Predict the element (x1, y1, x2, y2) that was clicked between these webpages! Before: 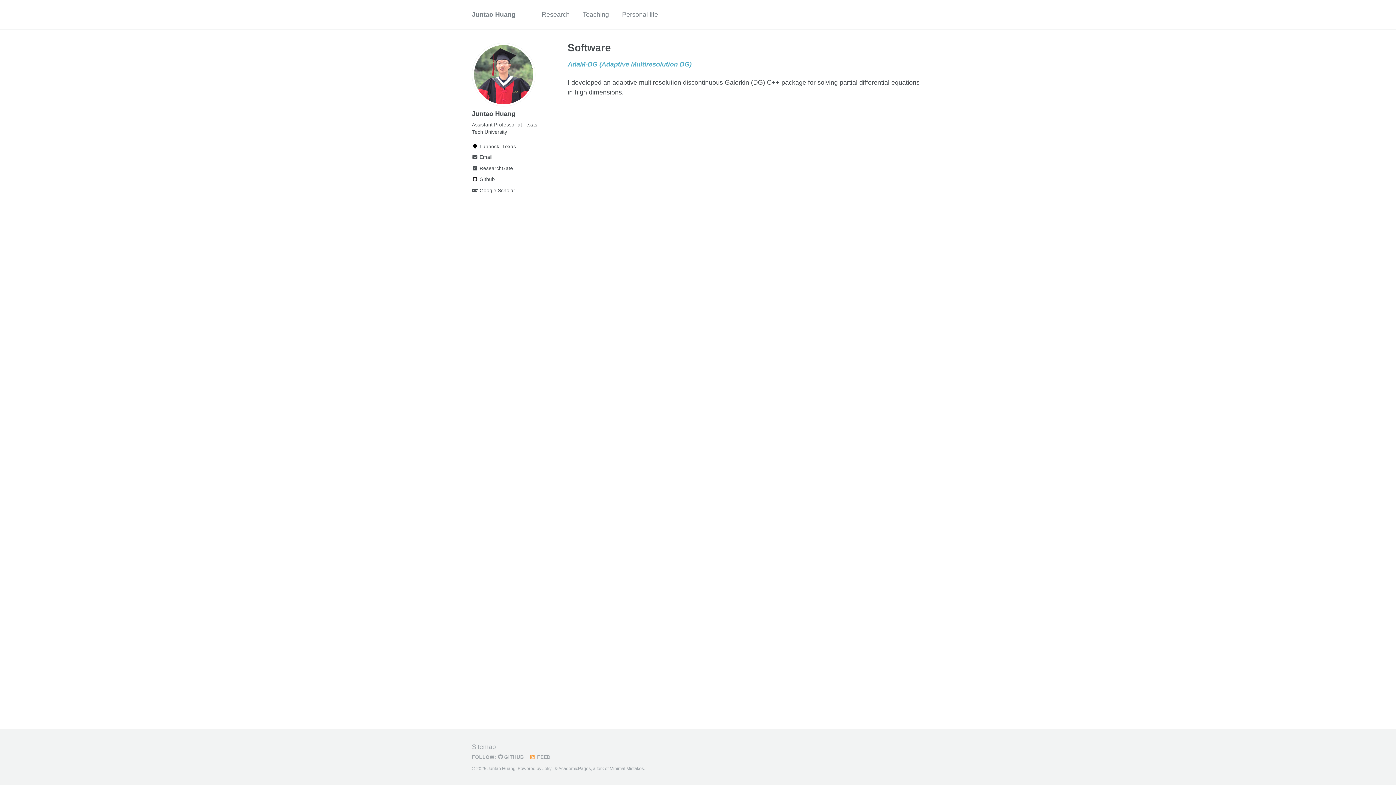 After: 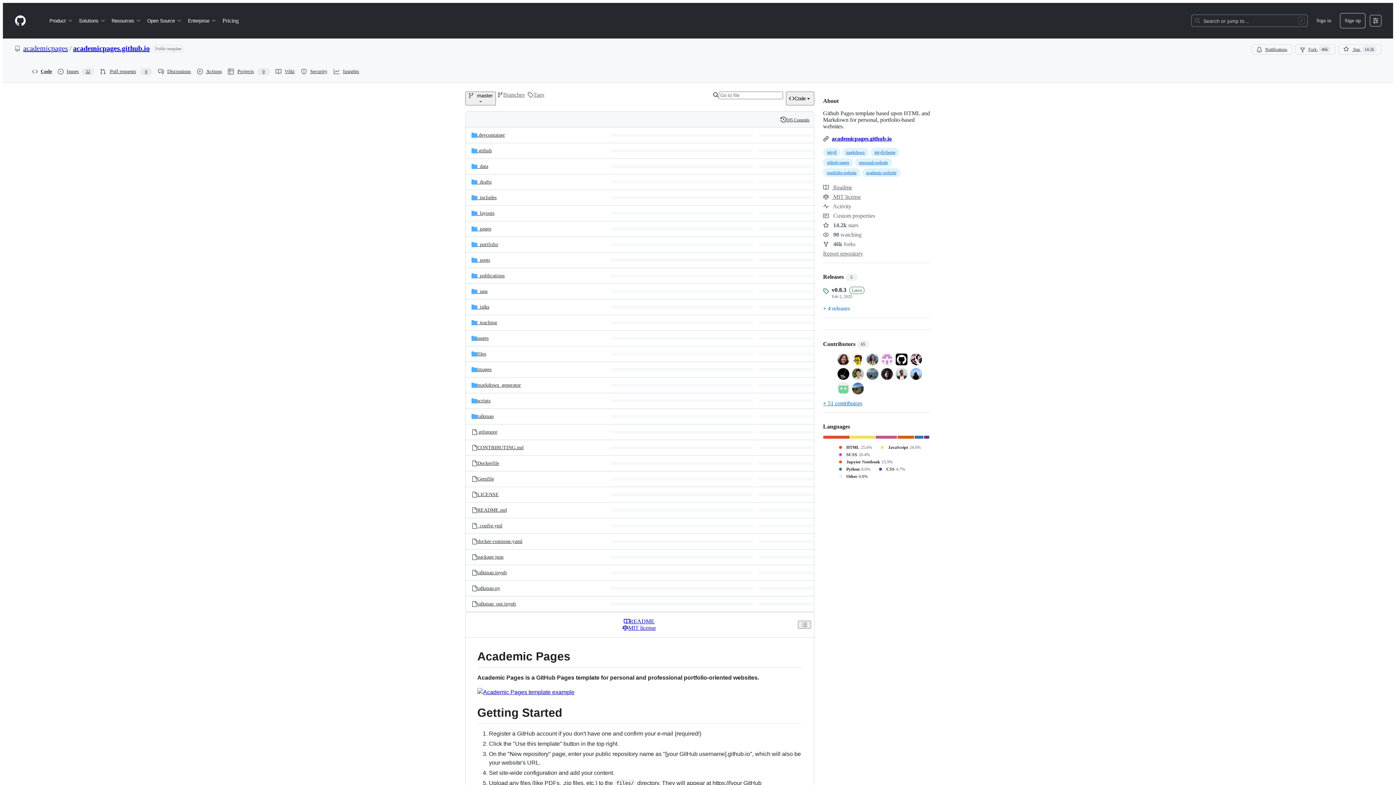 Action: label: AcademicPages bbox: (558, 766, 590, 771)